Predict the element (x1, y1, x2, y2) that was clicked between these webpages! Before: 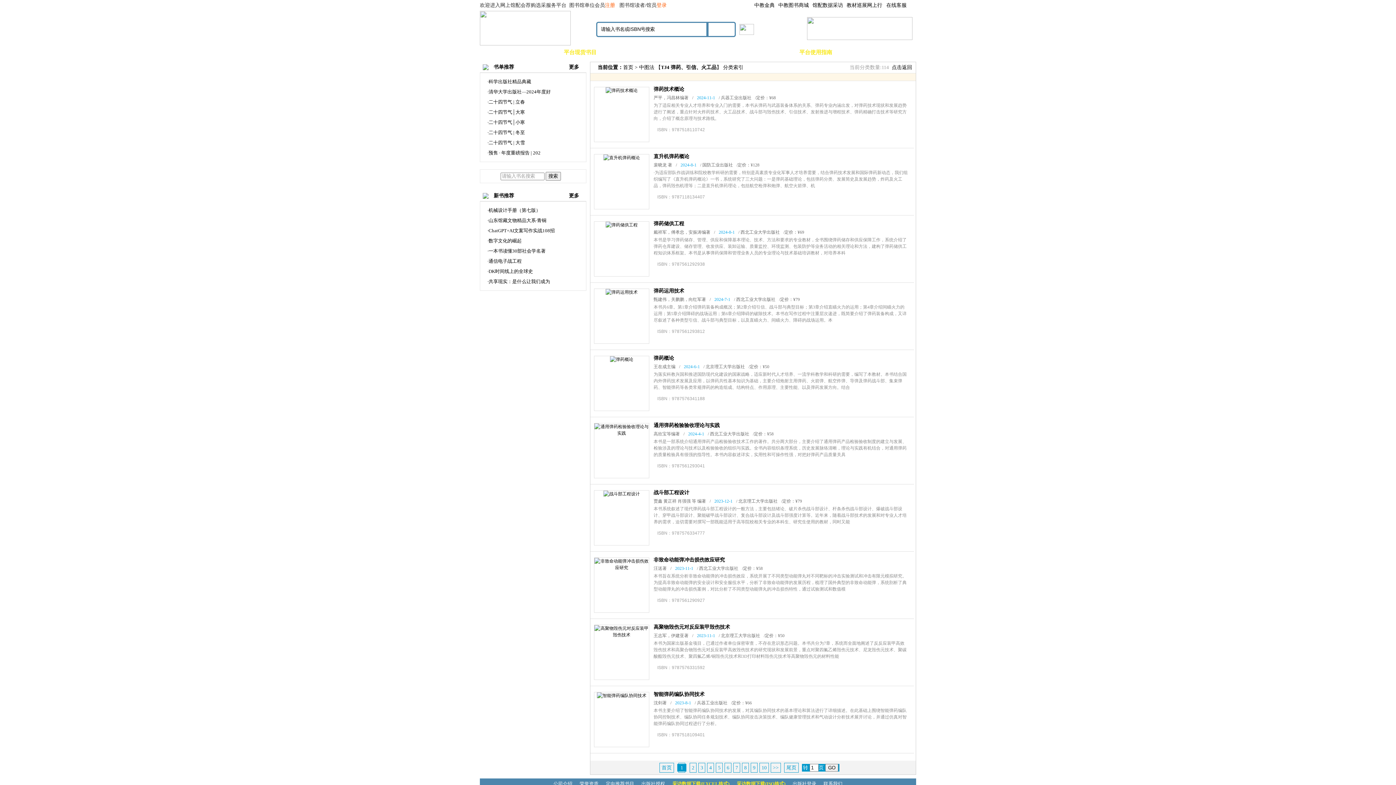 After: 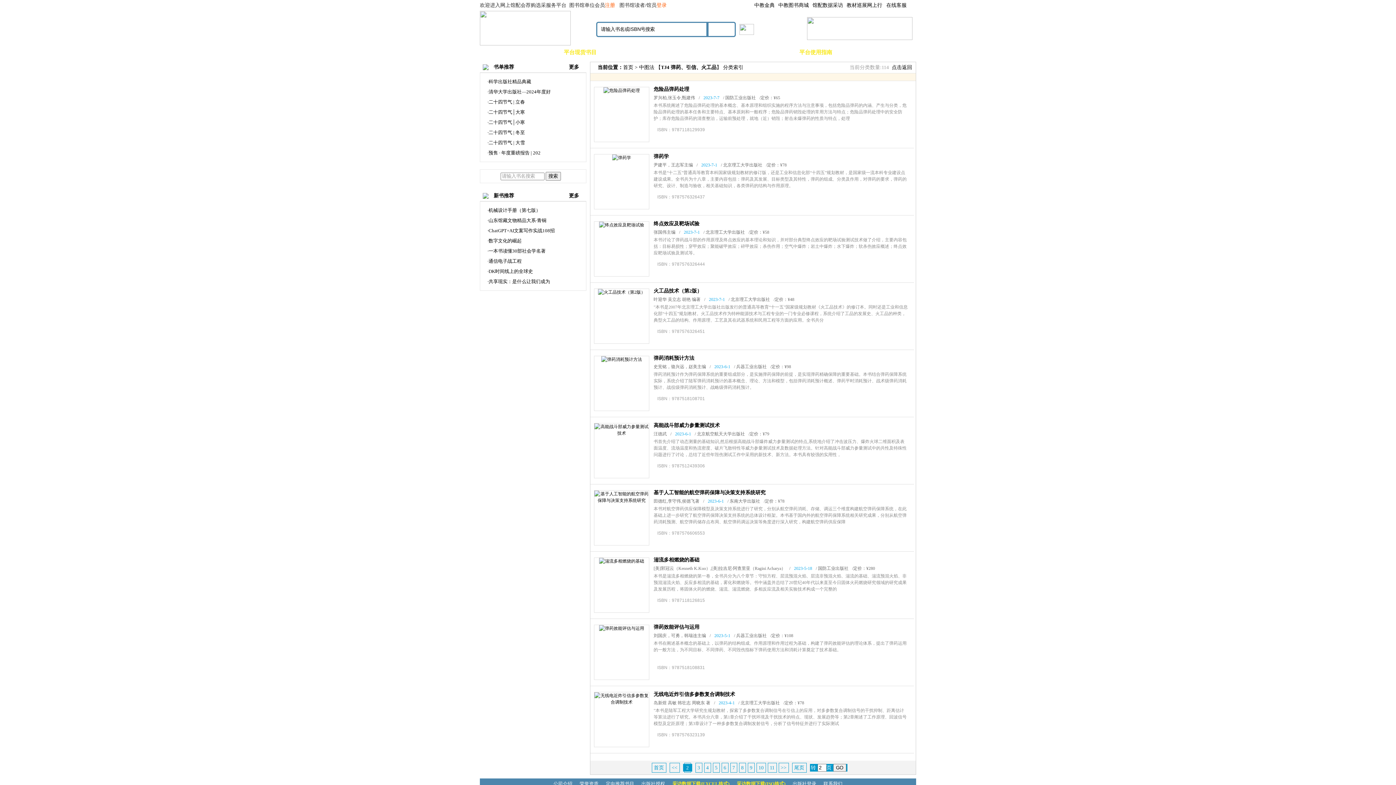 Action: label: 2 bbox: (689, 763, 696, 773)